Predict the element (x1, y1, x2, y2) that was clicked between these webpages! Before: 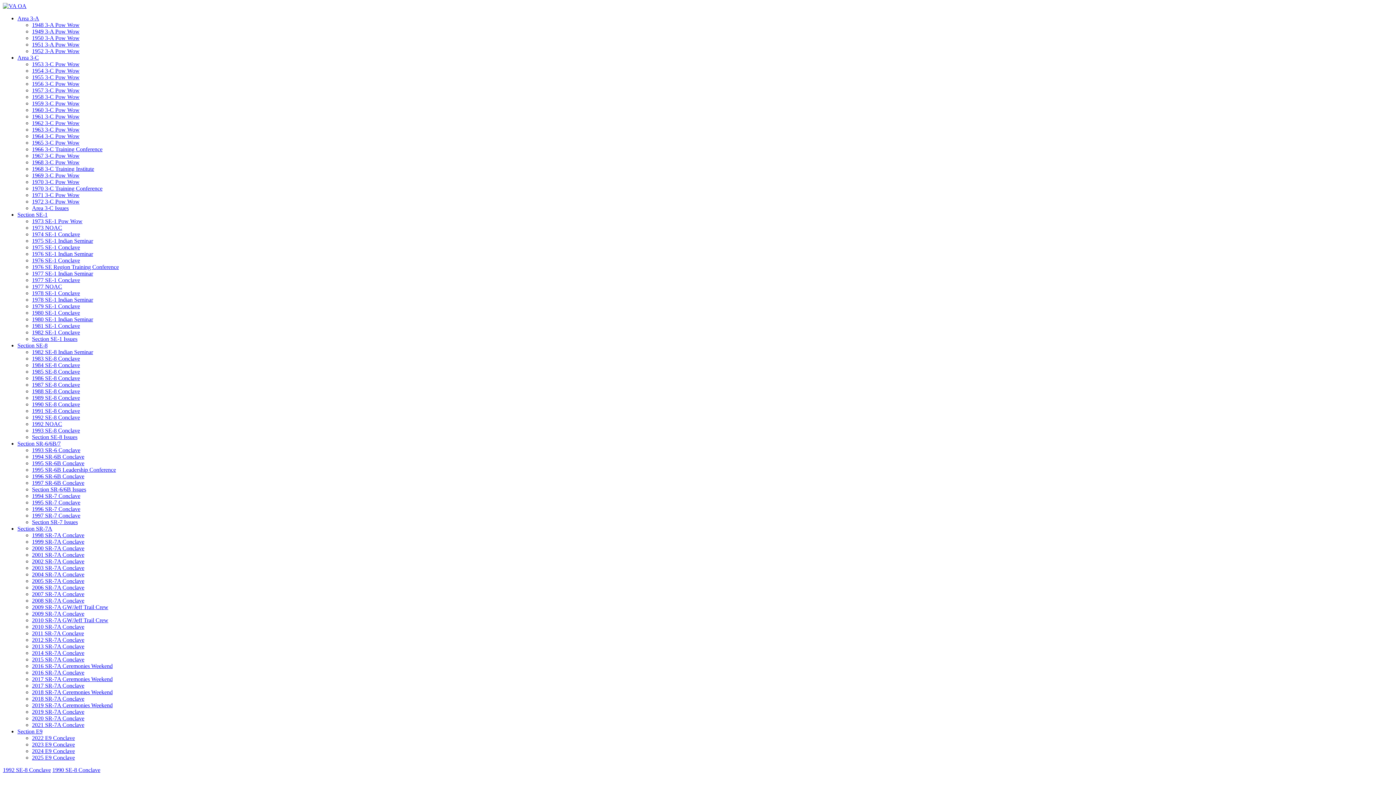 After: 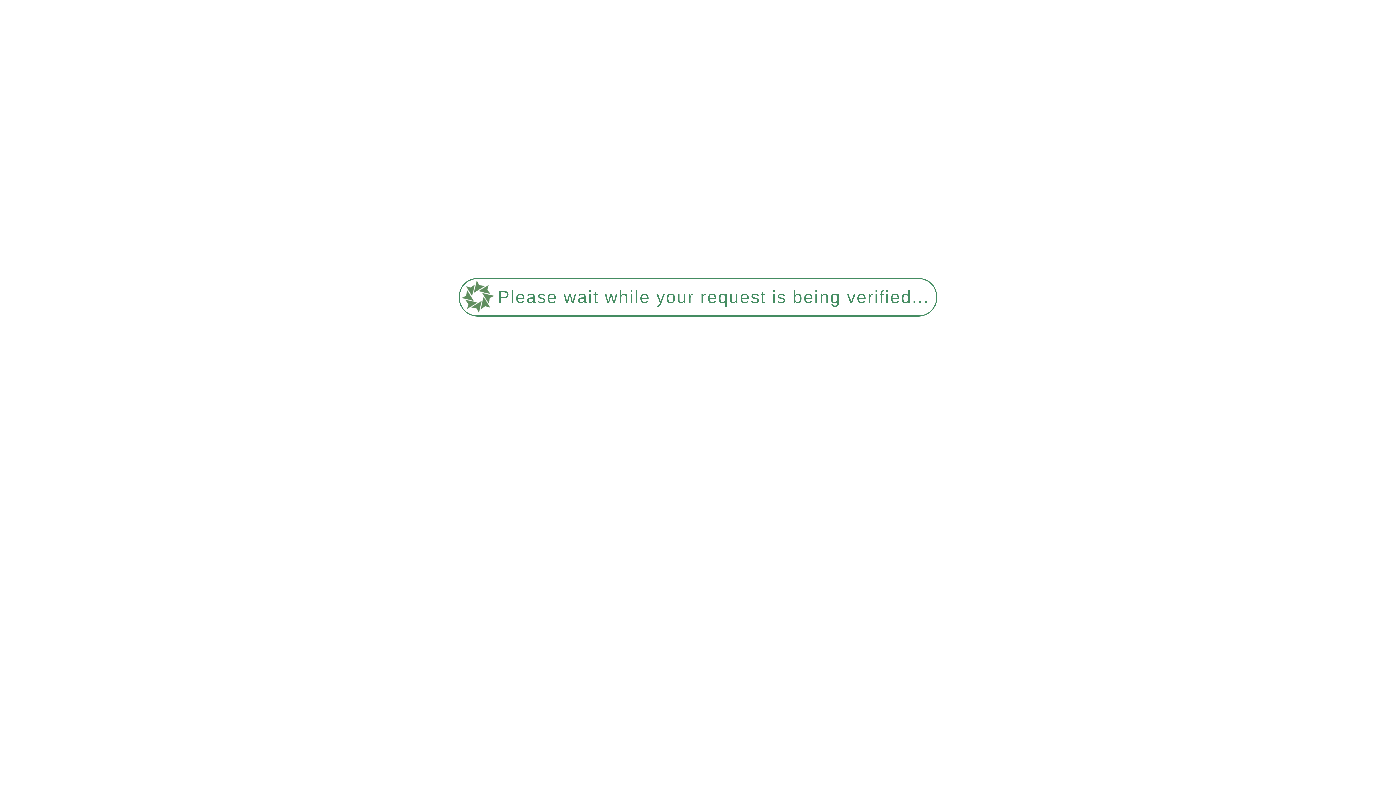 Action: label: 2010 SR-7A GW/Jeff Trail Crew bbox: (32, 617, 108, 623)